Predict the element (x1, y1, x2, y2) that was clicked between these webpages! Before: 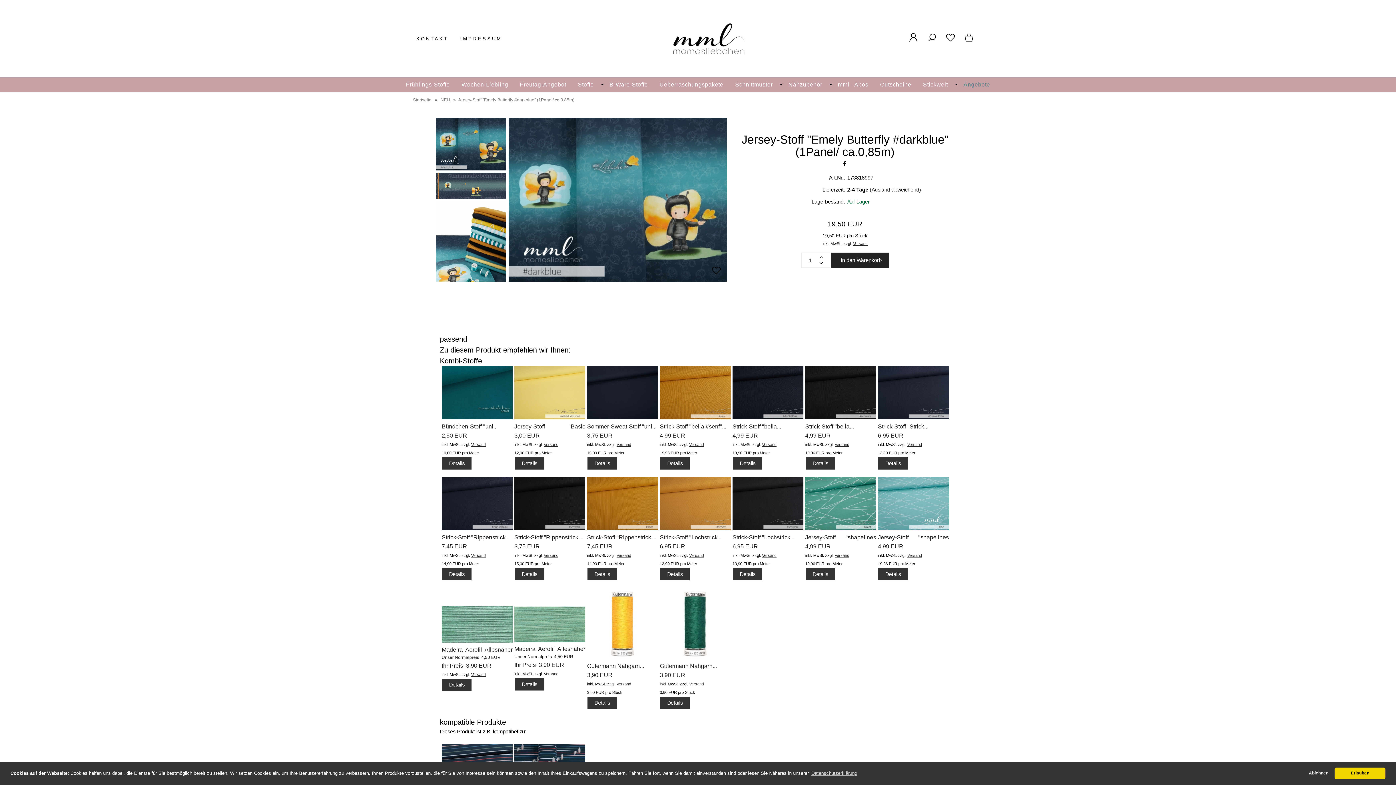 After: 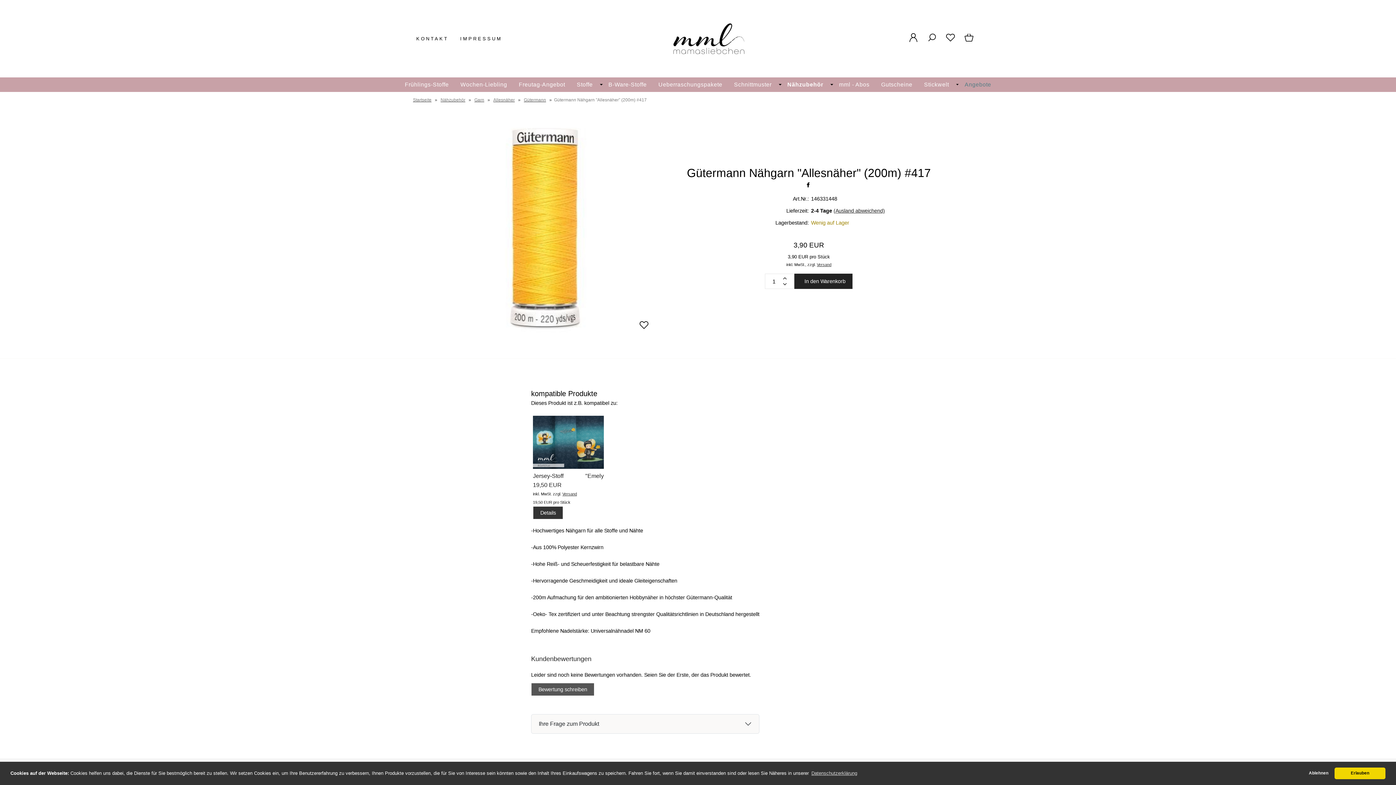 Action: bbox: (587, 700, 617, 706) label: Details